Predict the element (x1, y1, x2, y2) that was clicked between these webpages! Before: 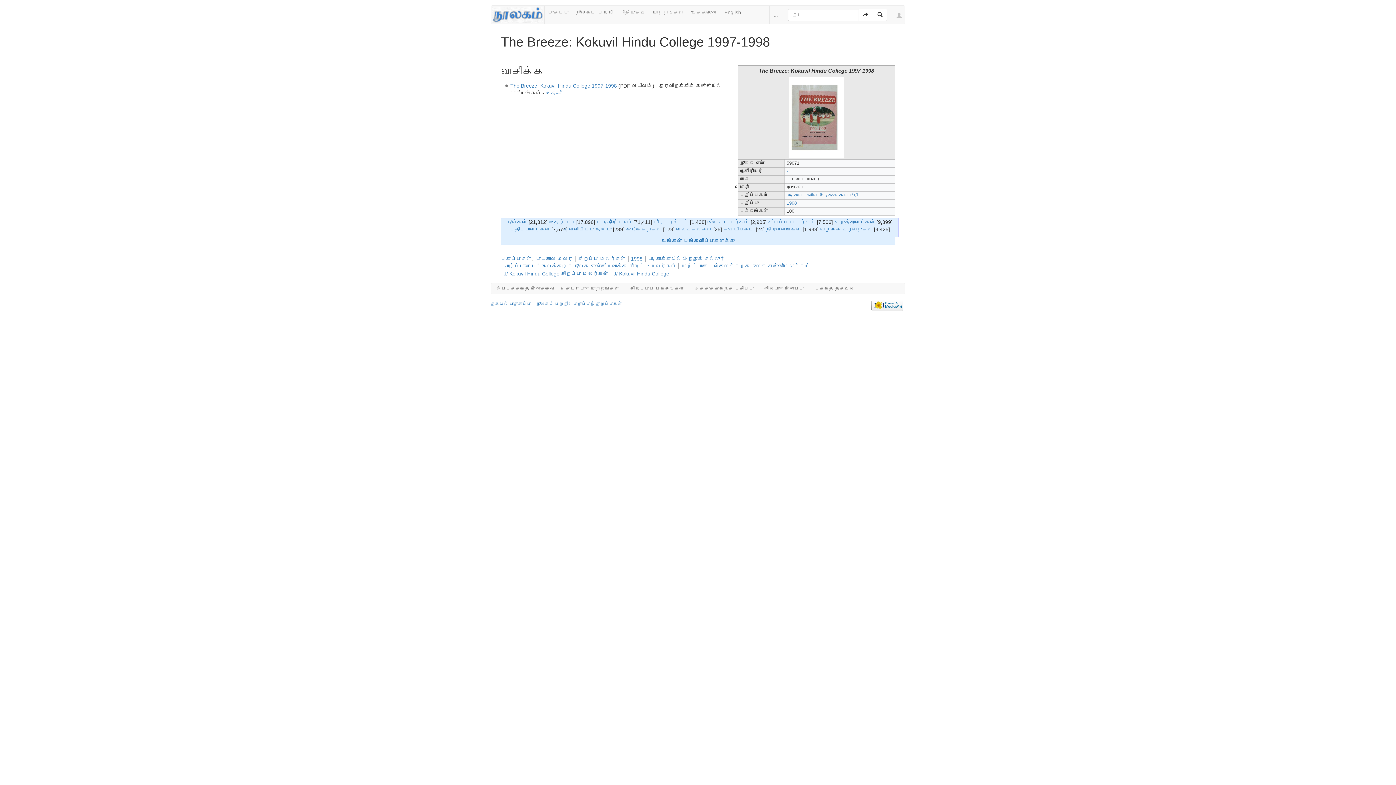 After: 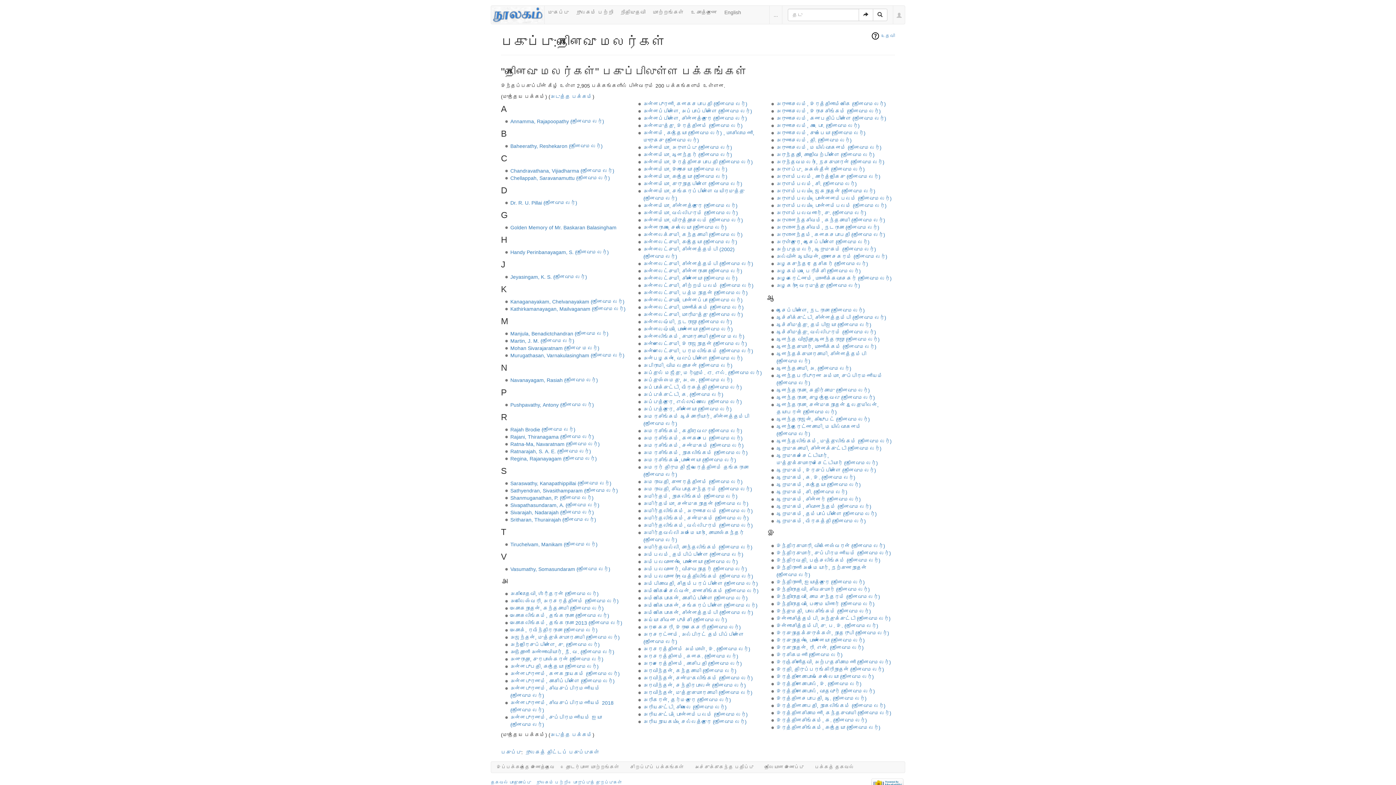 Action: bbox: (707, 219, 749, 224) label: நினைவு மலர்கள்